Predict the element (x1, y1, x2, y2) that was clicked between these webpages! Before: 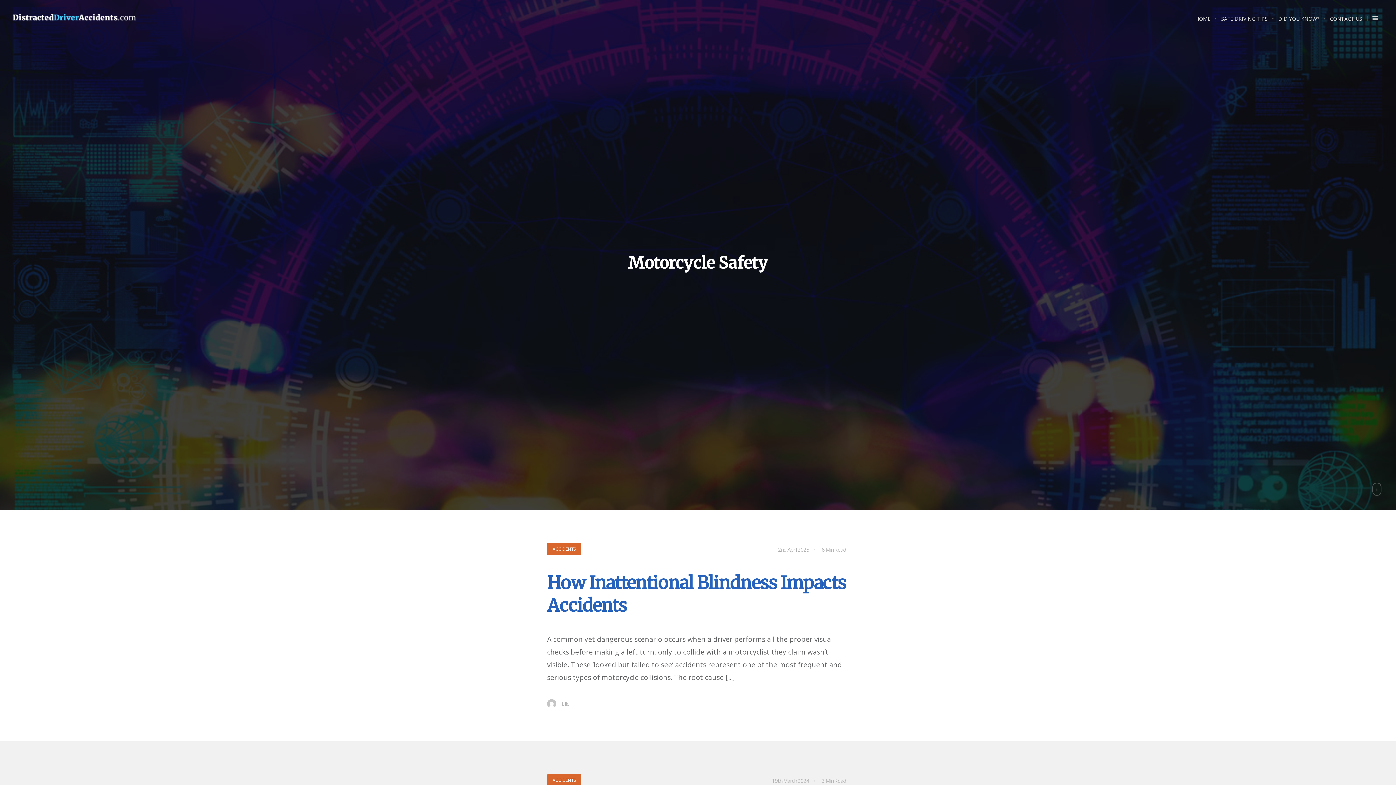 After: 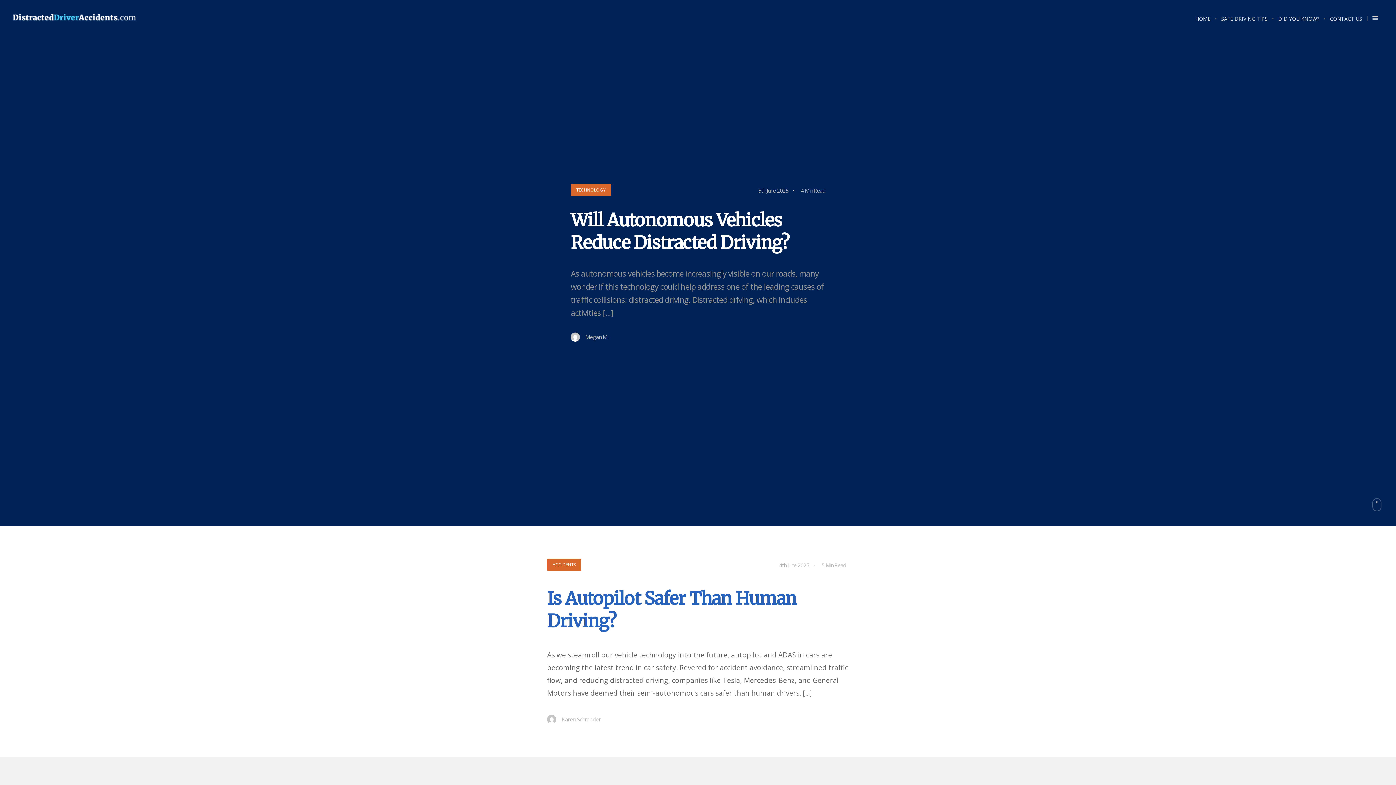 Action: bbox: (12, 14, 136, 22)